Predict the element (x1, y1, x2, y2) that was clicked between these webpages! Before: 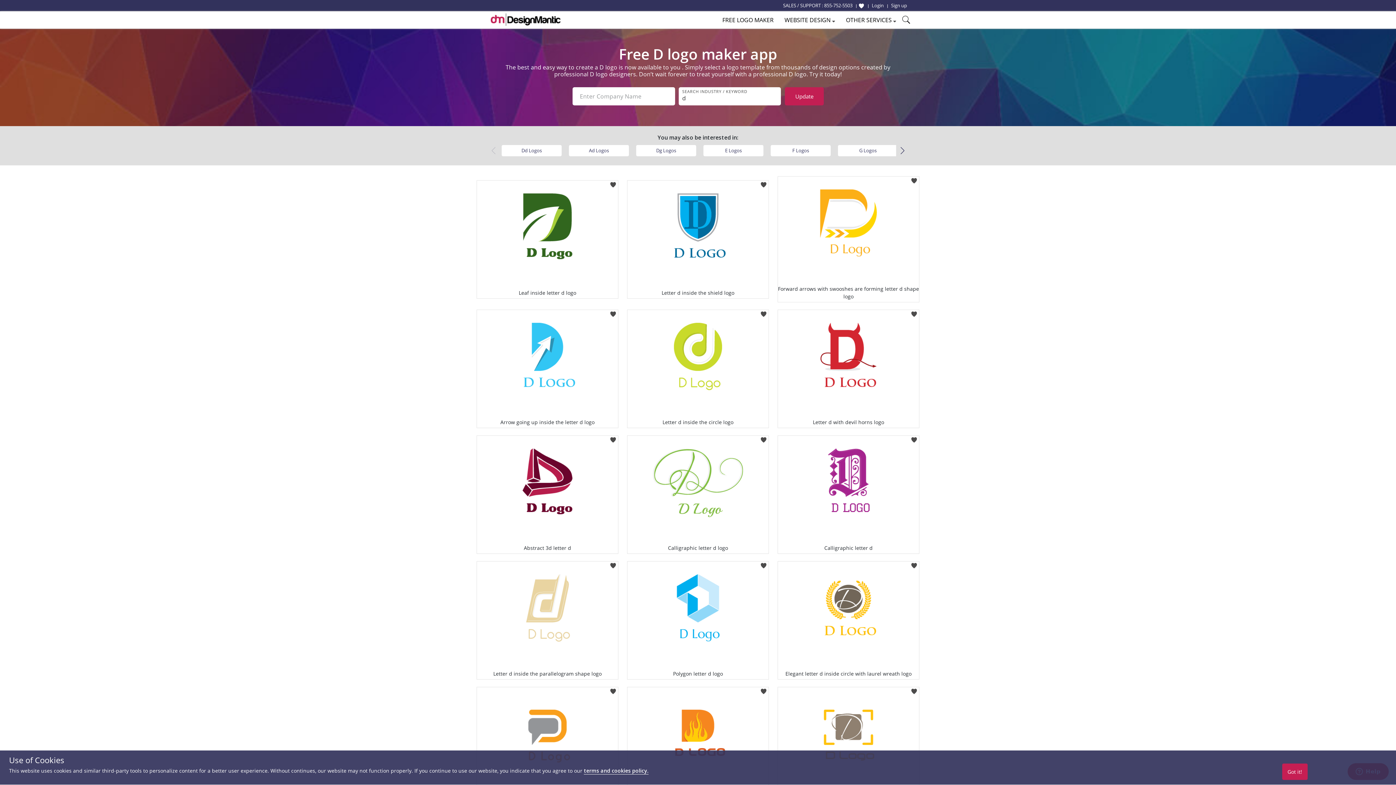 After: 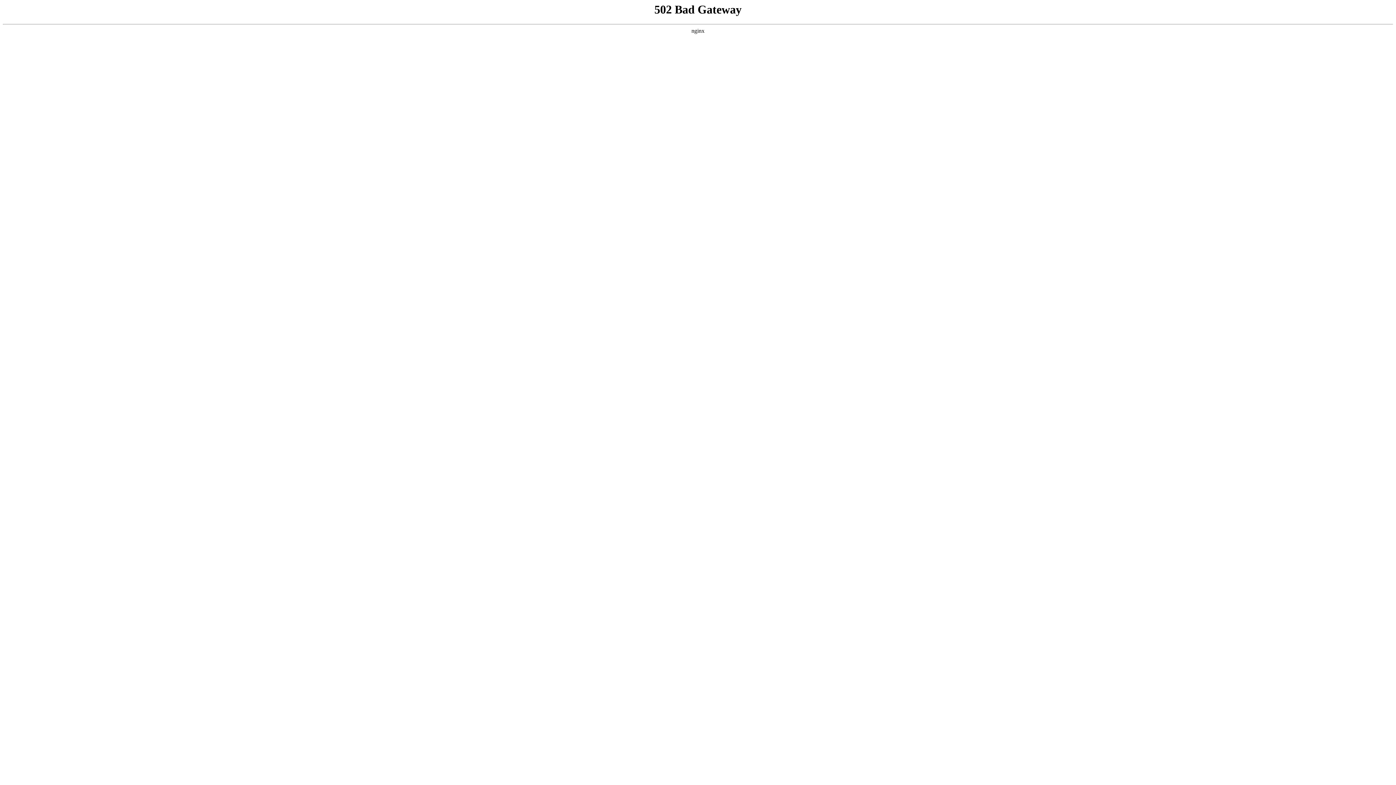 Action: bbox: (477, 687, 618, 796)